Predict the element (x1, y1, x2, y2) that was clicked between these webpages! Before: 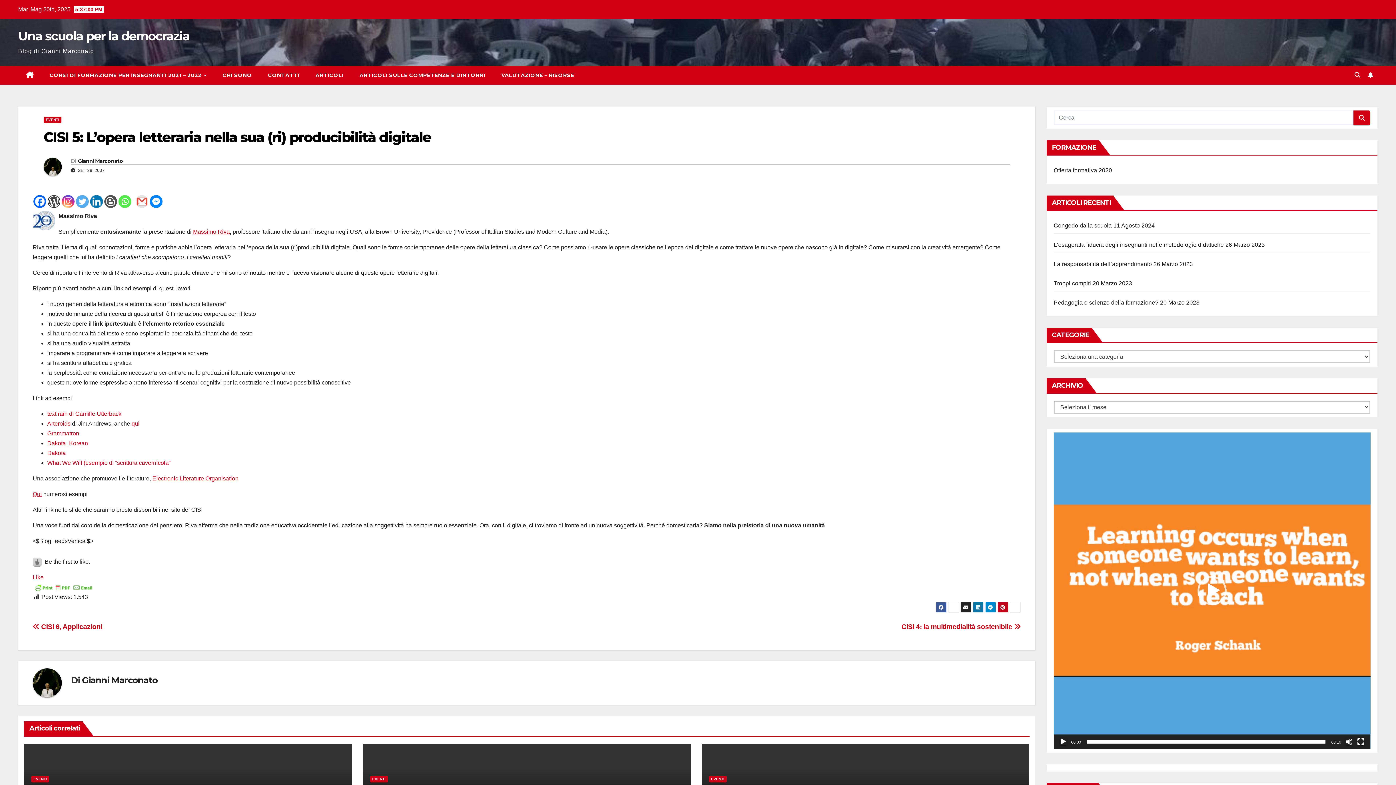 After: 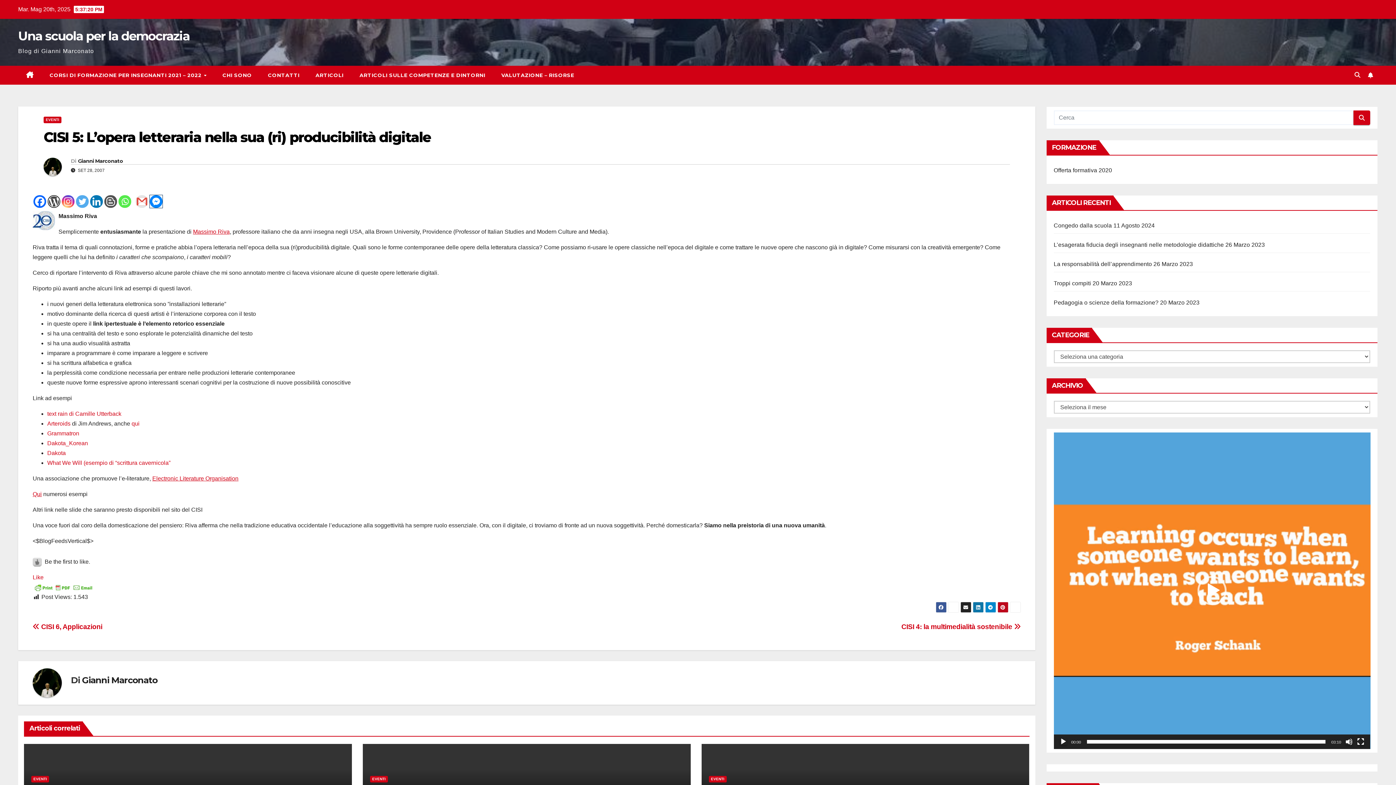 Action: label: Facebook Messenger bbox: (149, 195, 162, 208)